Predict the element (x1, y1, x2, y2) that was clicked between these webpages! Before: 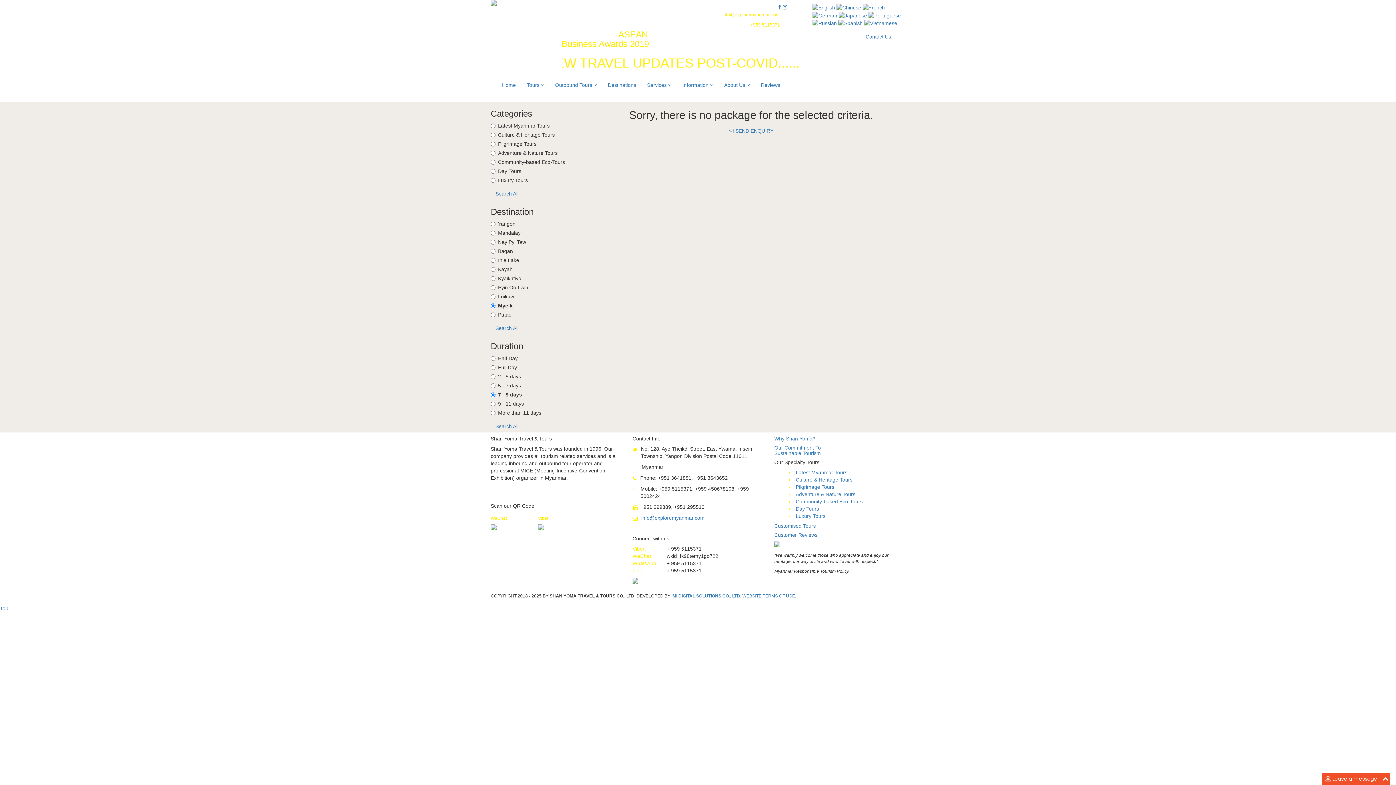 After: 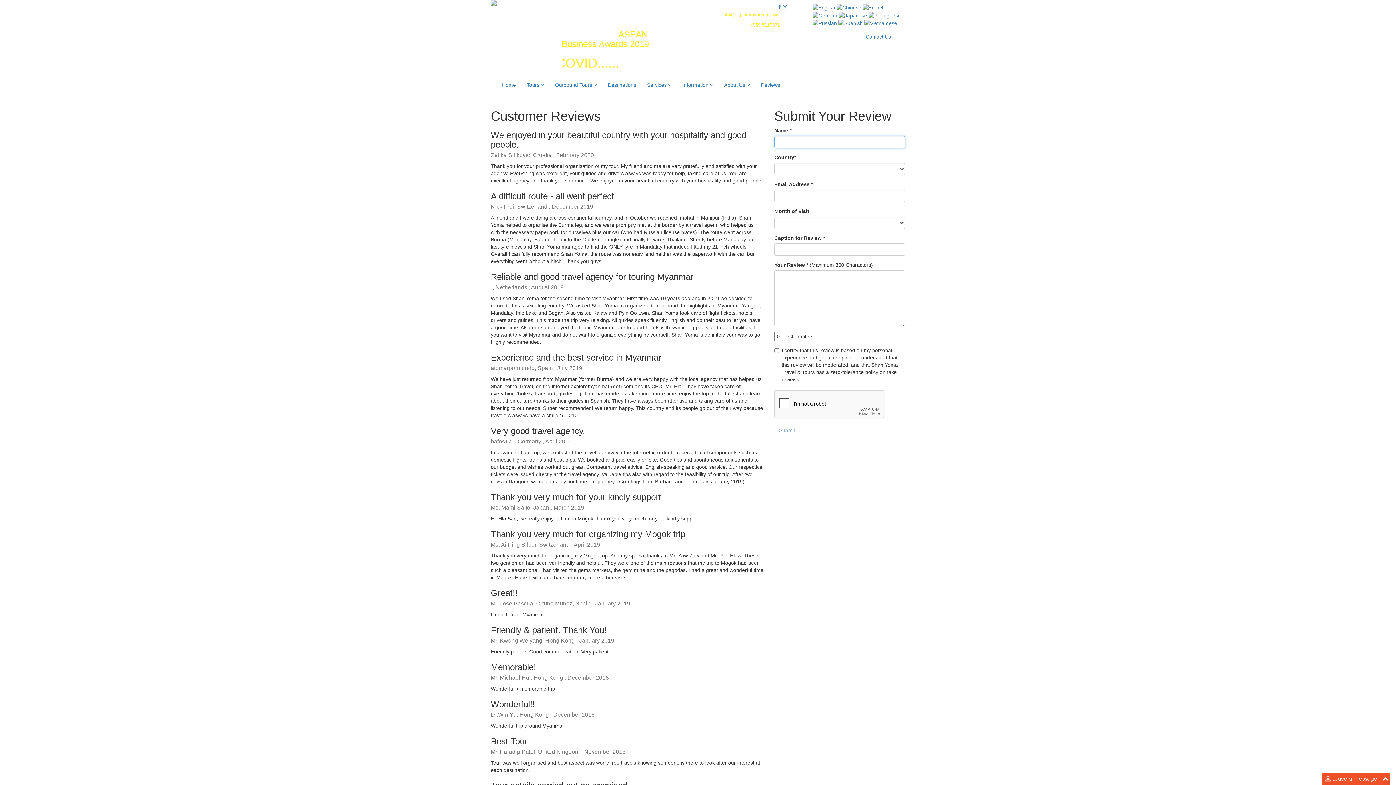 Action: bbox: (774, 532, 817, 538) label: Customer Reviews